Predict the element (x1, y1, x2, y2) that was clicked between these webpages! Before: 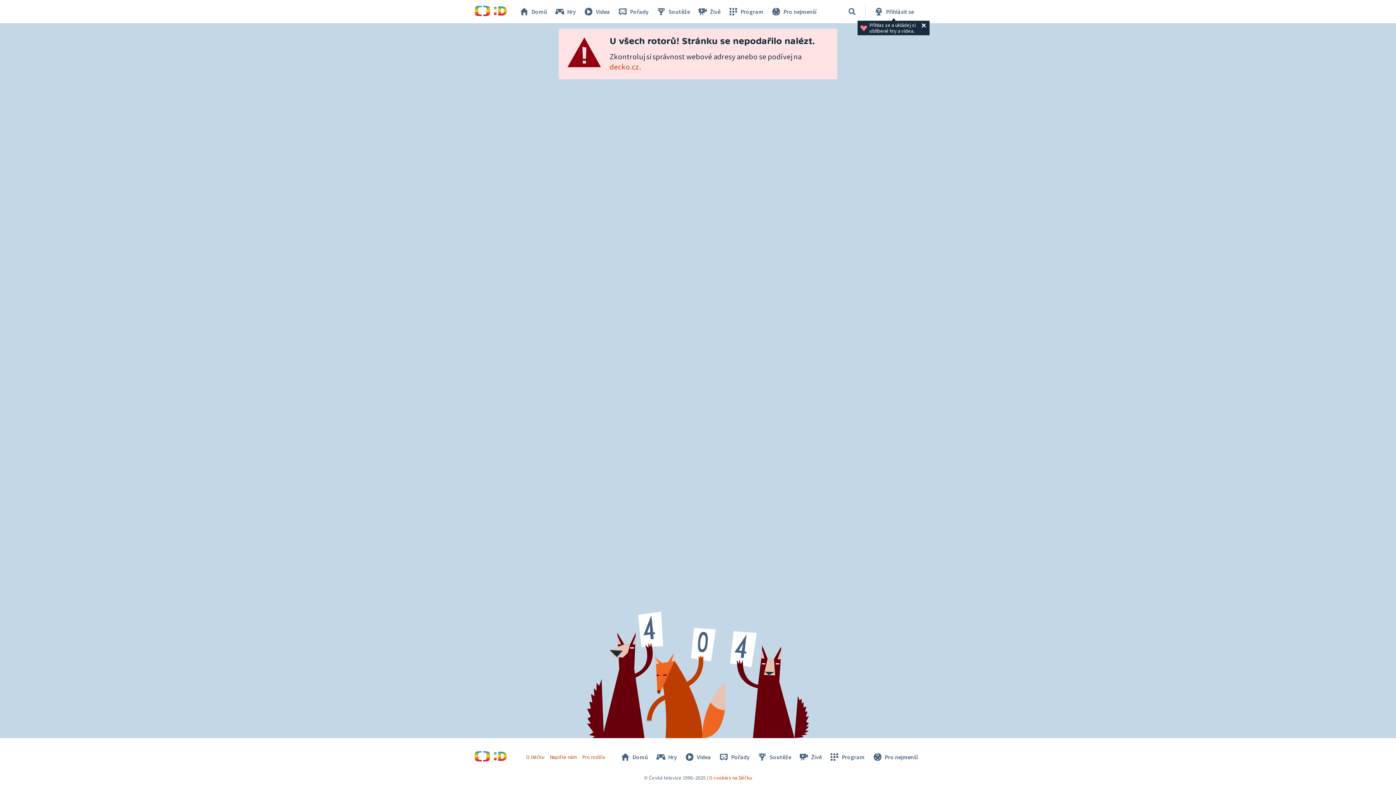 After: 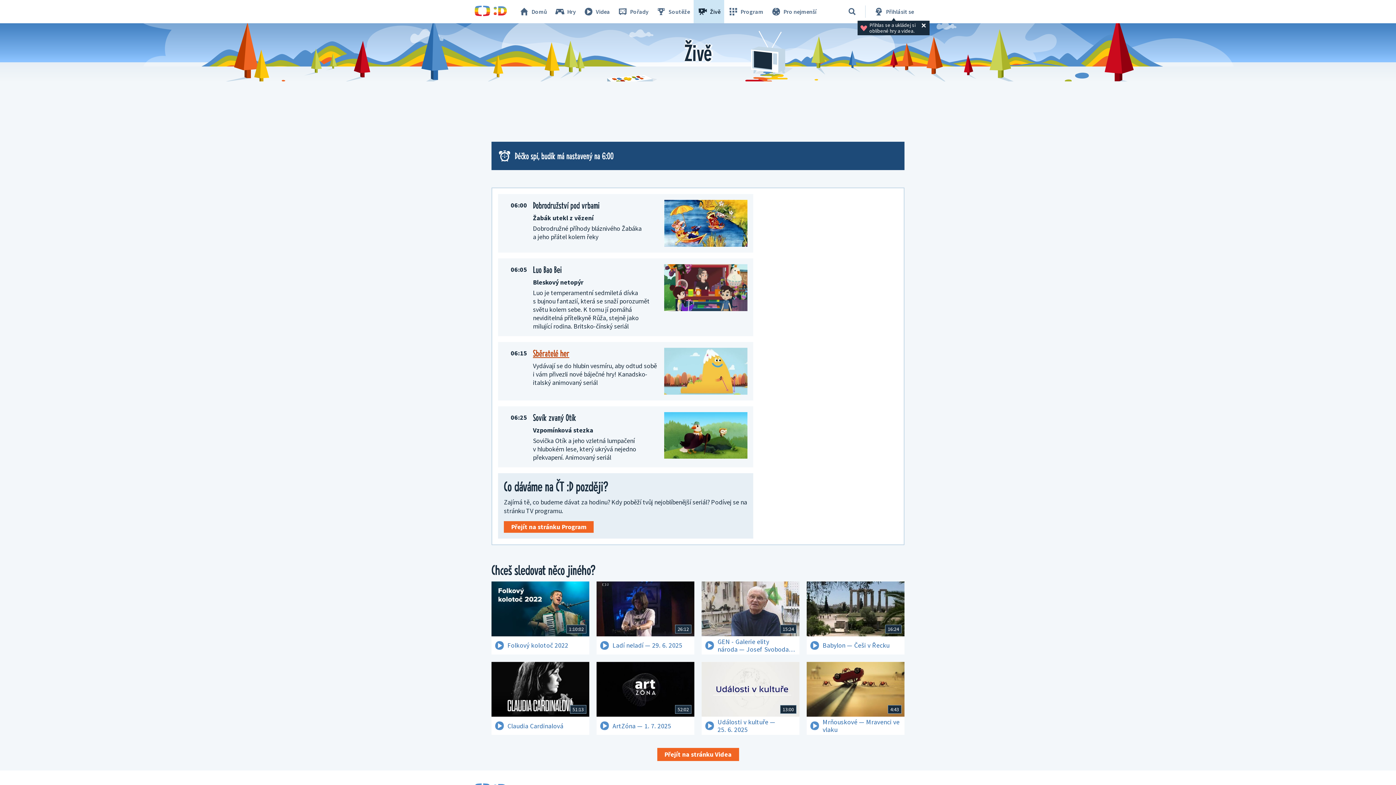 Action: bbox: (795, 750, 825, 764) label: Živě